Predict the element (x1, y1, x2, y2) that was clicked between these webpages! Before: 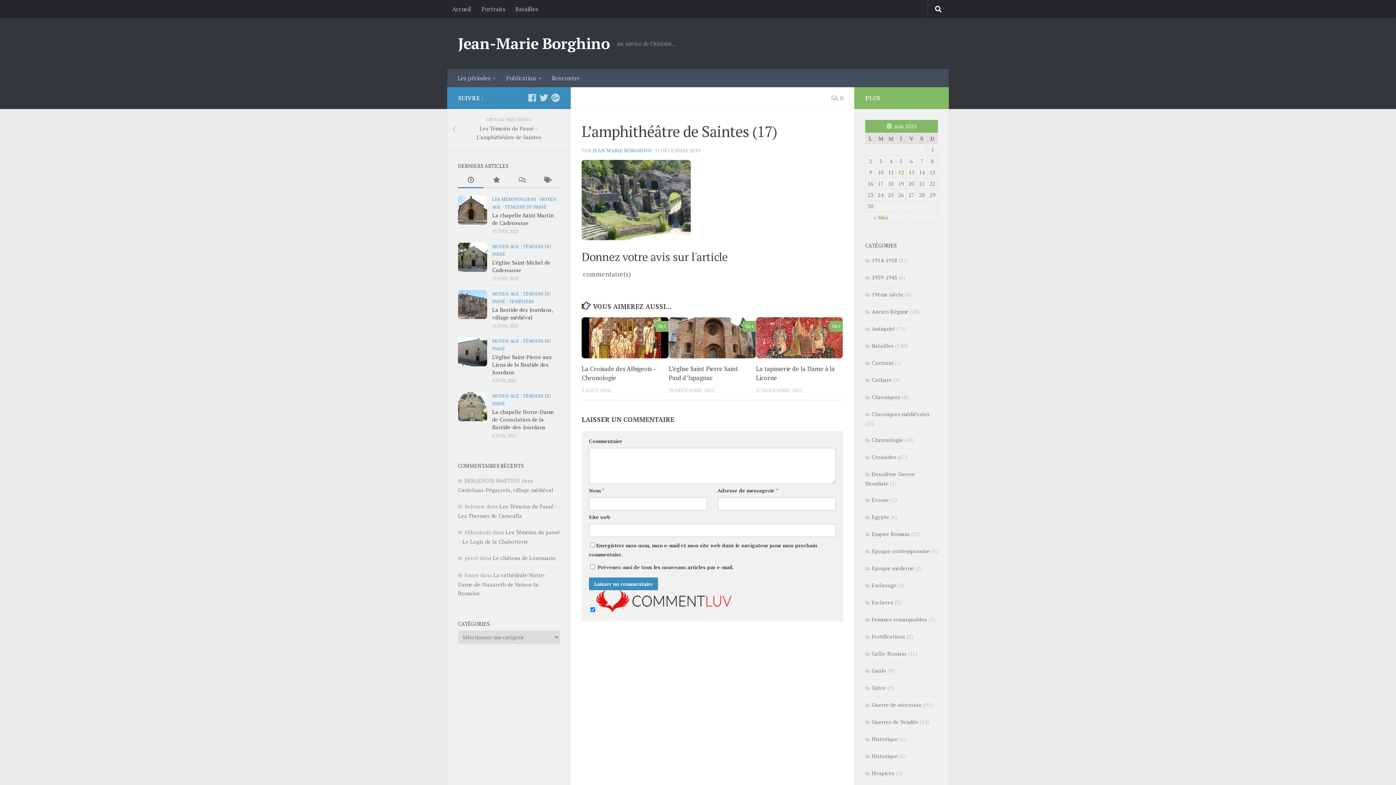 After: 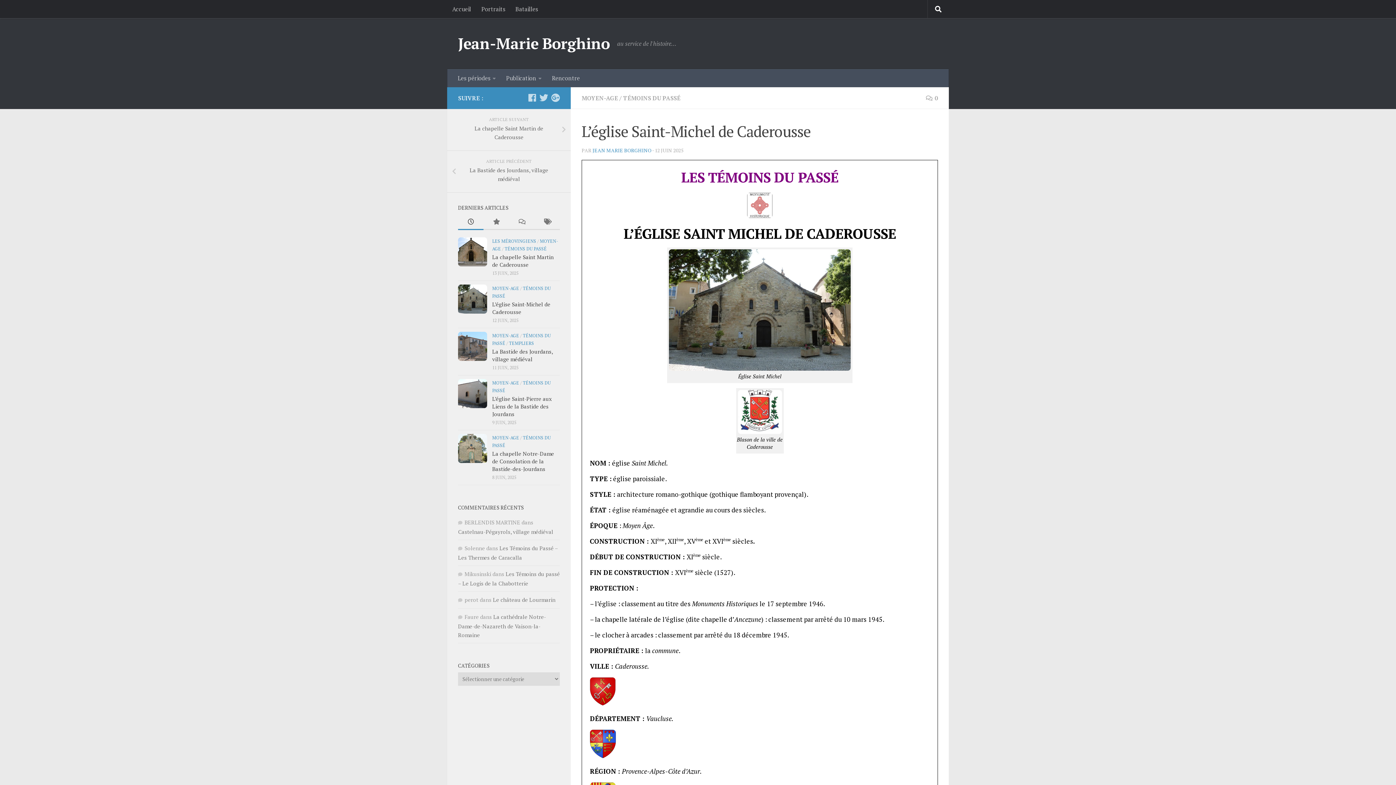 Action: bbox: (458, 242, 487, 271)